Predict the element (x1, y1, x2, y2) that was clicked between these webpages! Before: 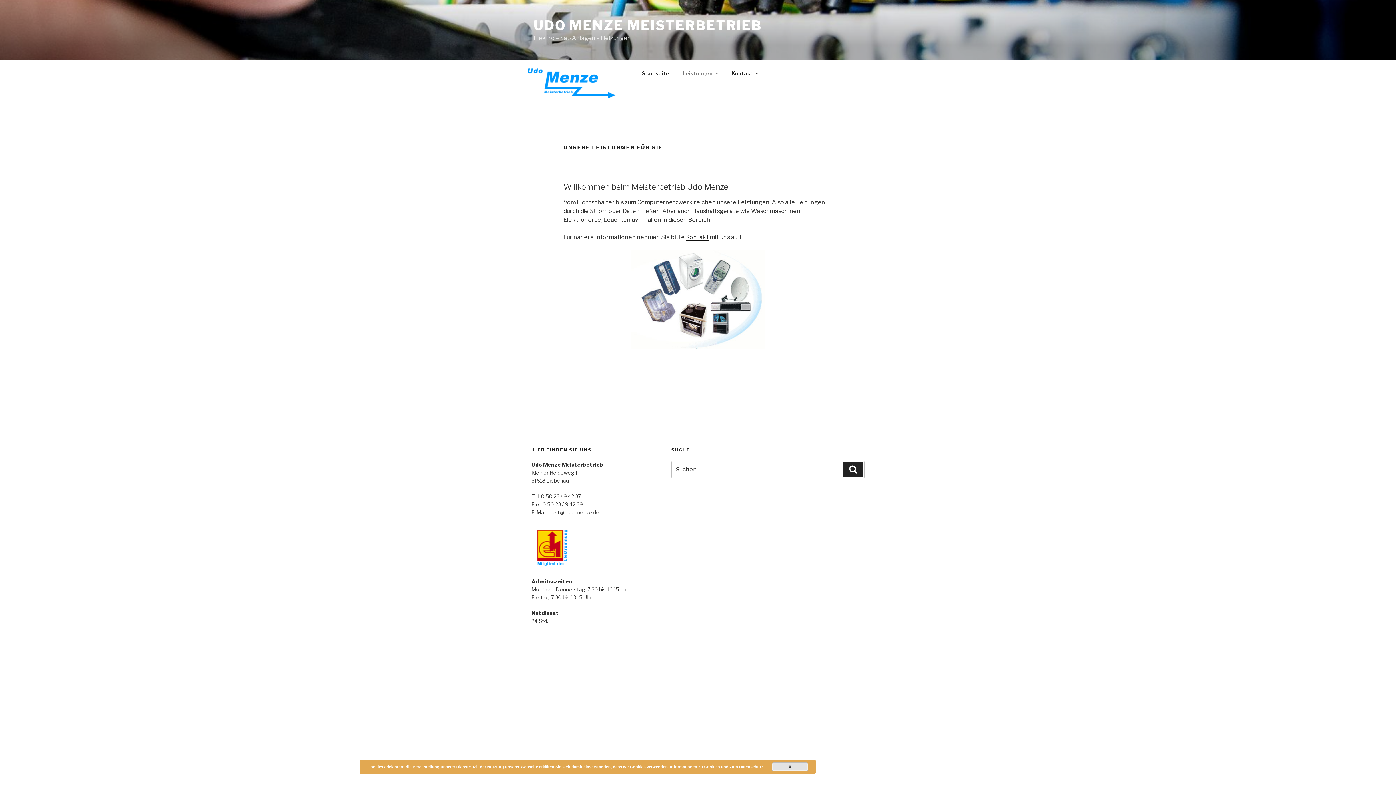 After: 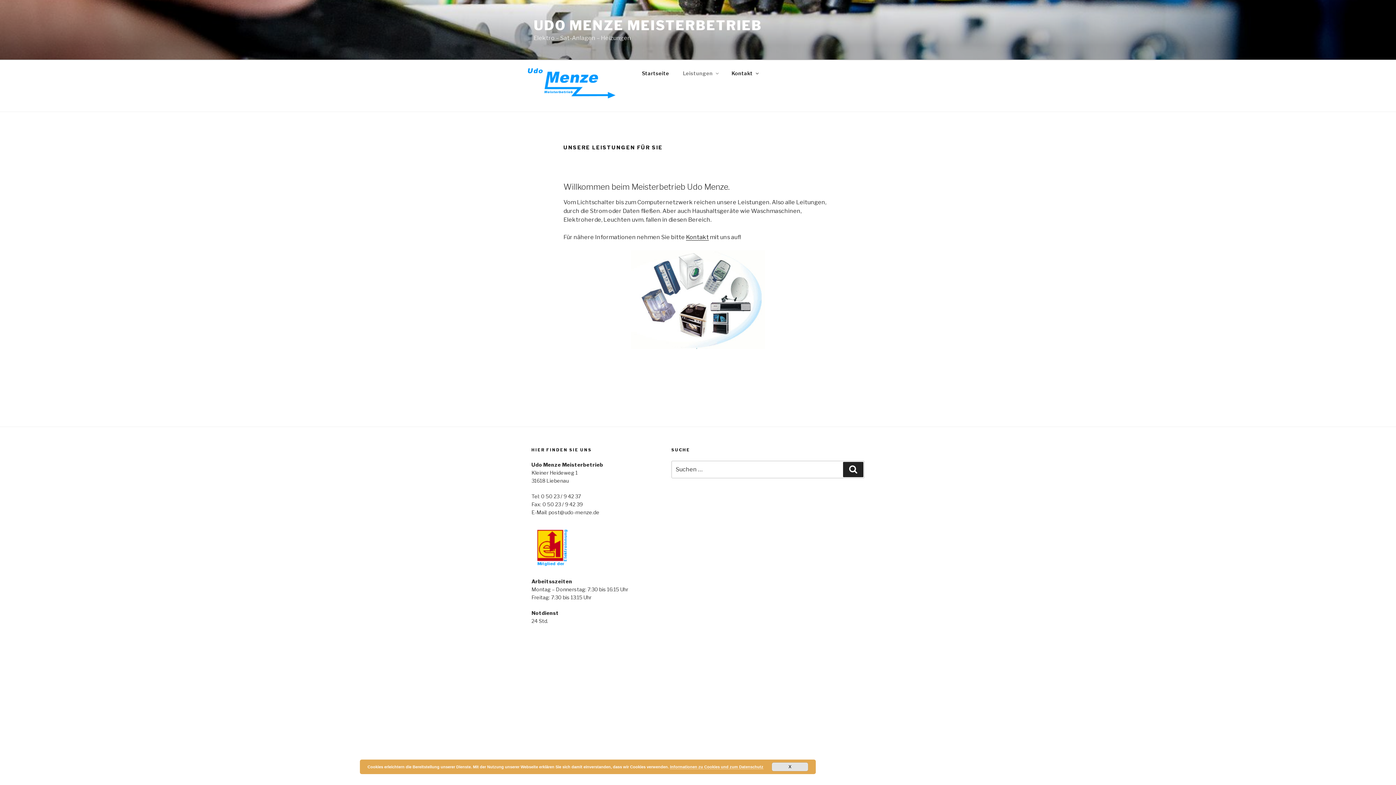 Action: label: Leistungen bbox: (676, 64, 724, 82)